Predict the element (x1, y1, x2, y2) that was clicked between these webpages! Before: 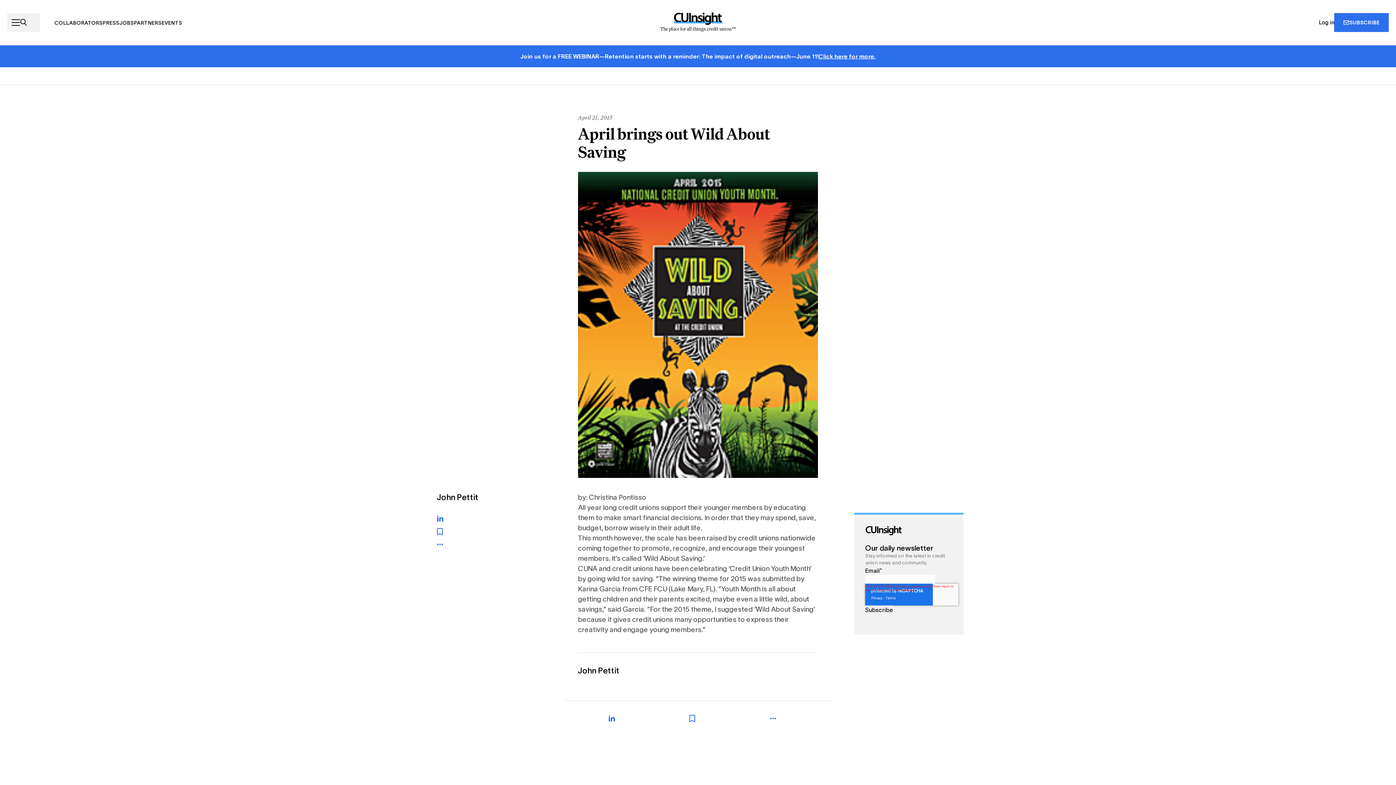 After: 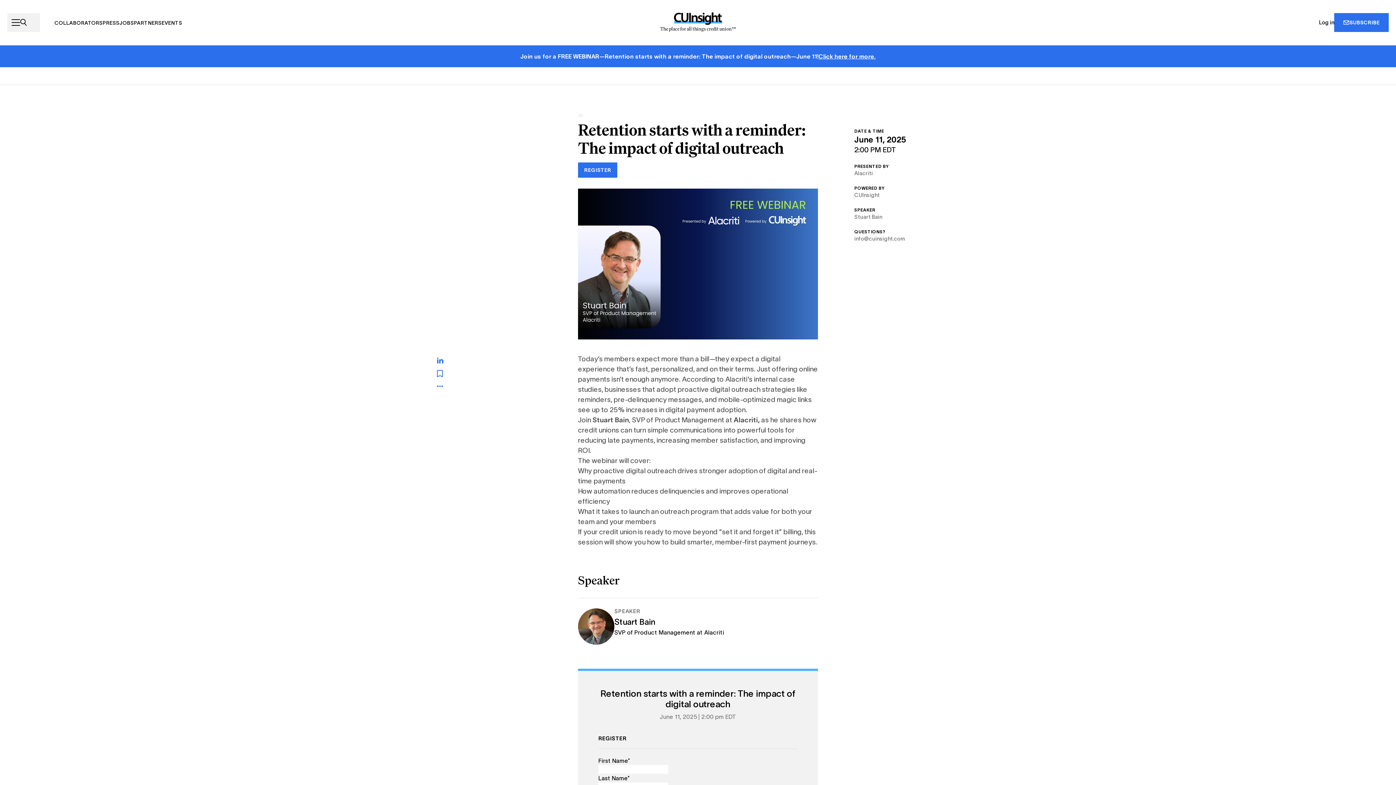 Action: bbox: (818, 52, 875, 60) label: Click here for more.